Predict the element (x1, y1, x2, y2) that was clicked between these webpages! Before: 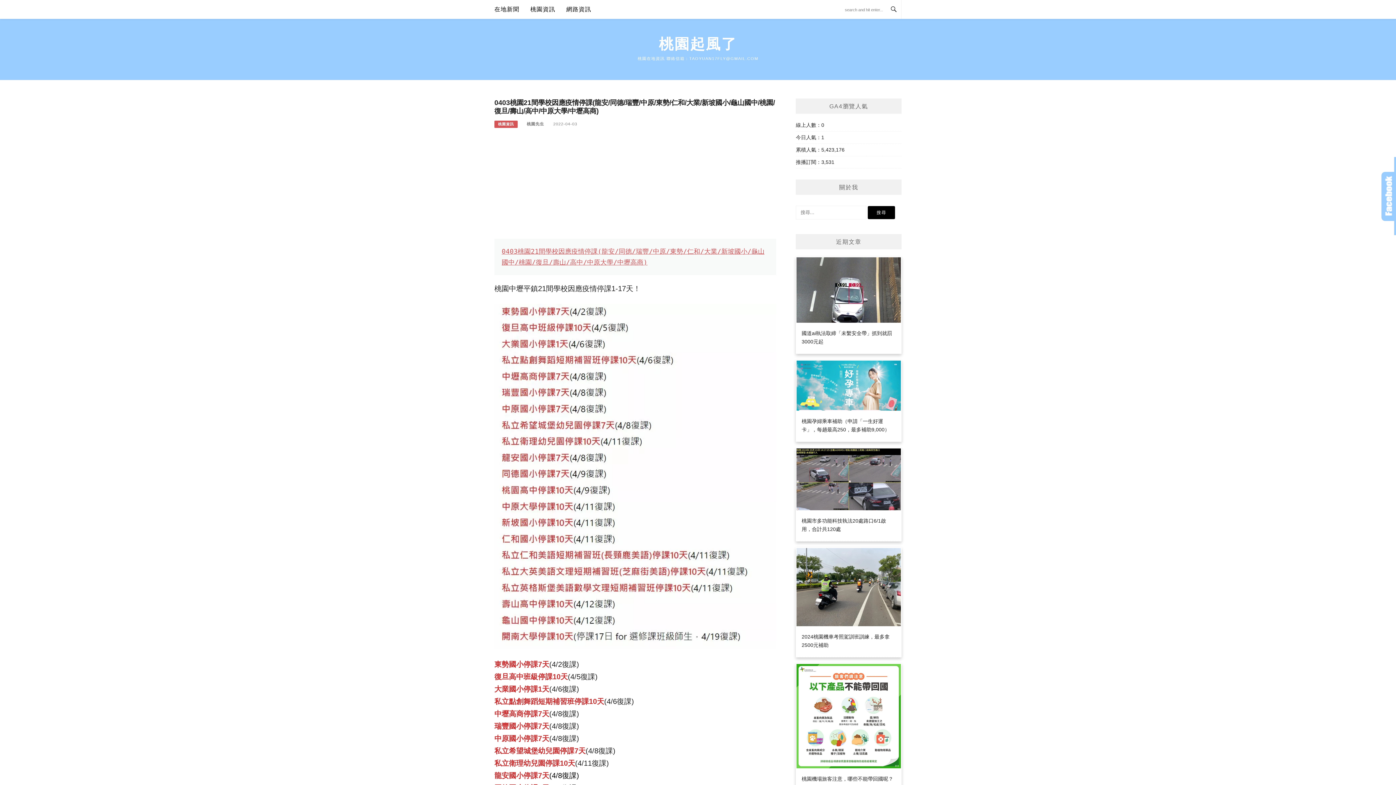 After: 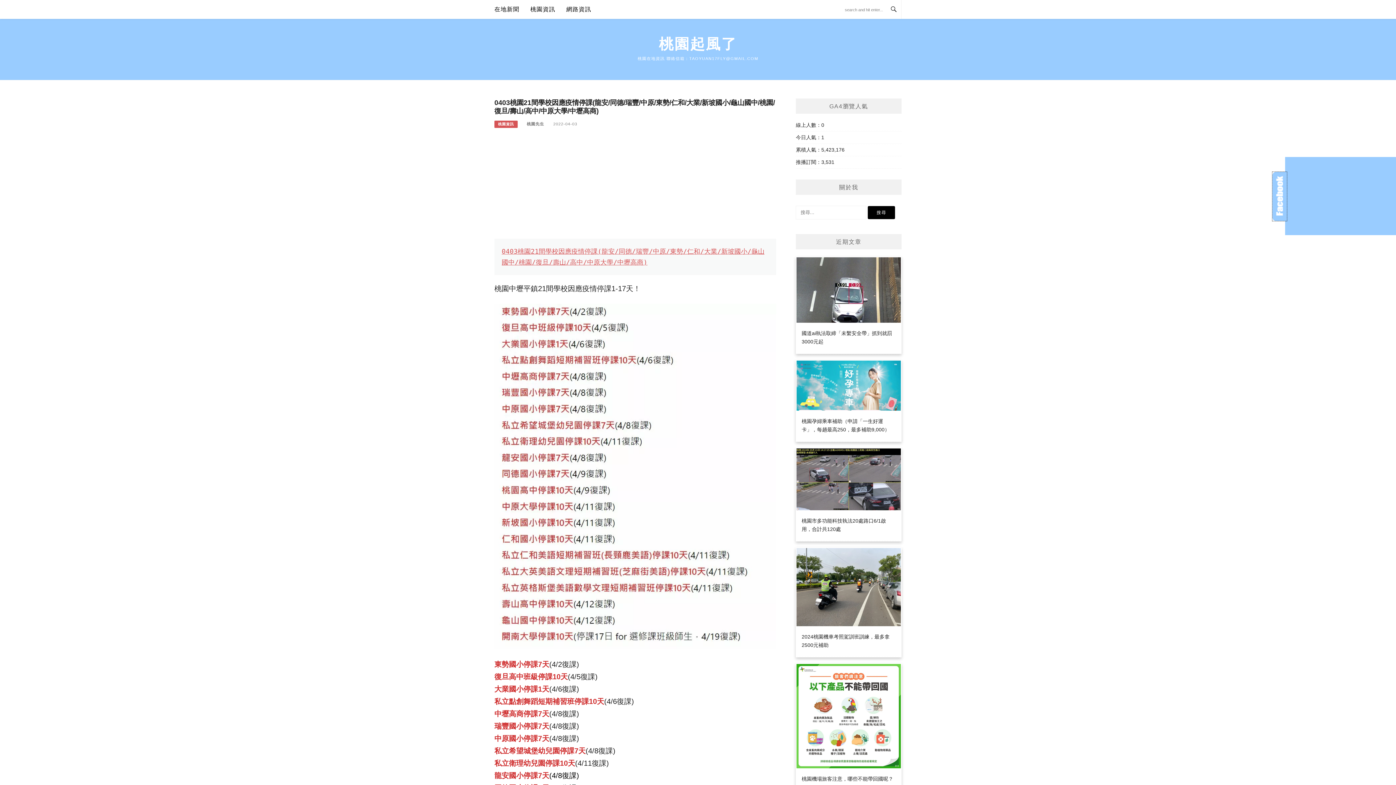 Action: bbox: (1381, 171, 1396, 220) label: click